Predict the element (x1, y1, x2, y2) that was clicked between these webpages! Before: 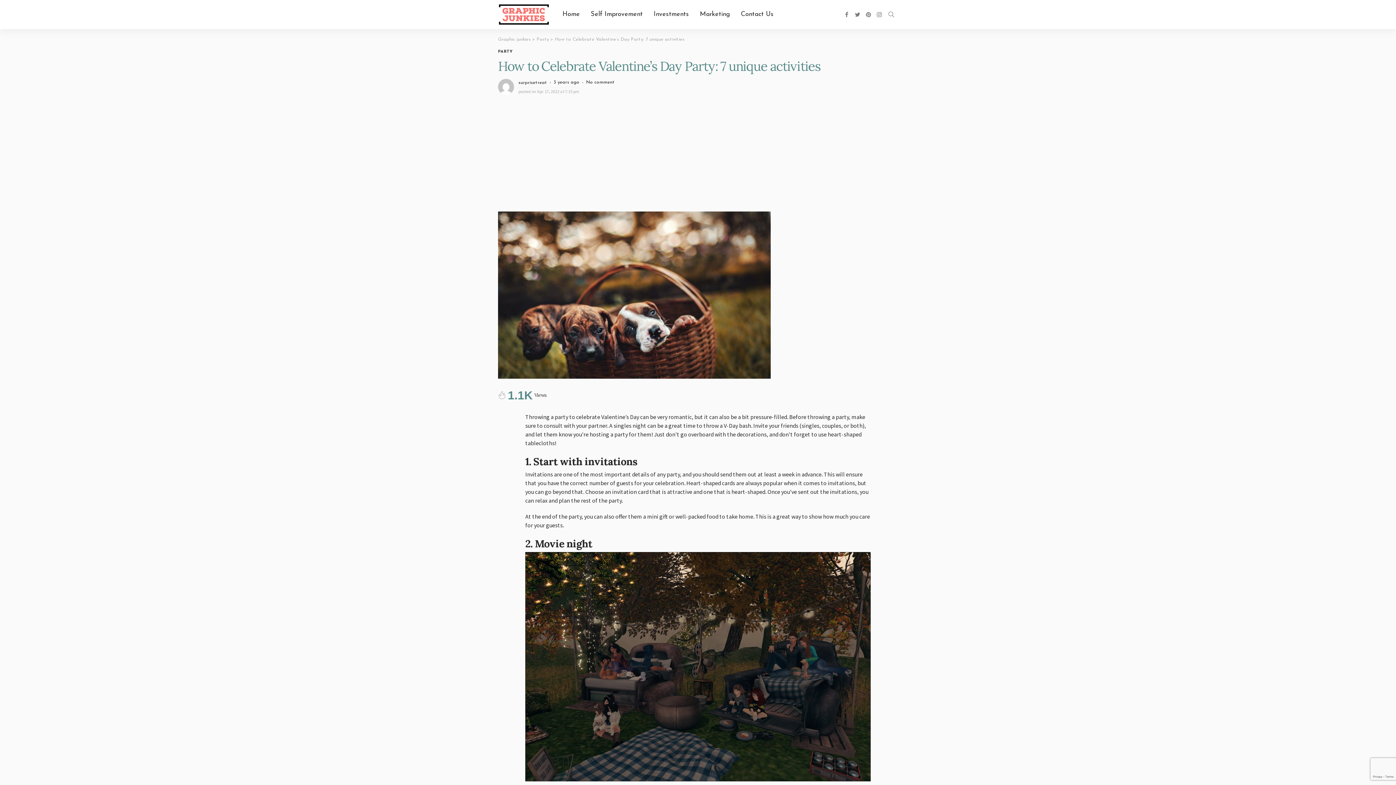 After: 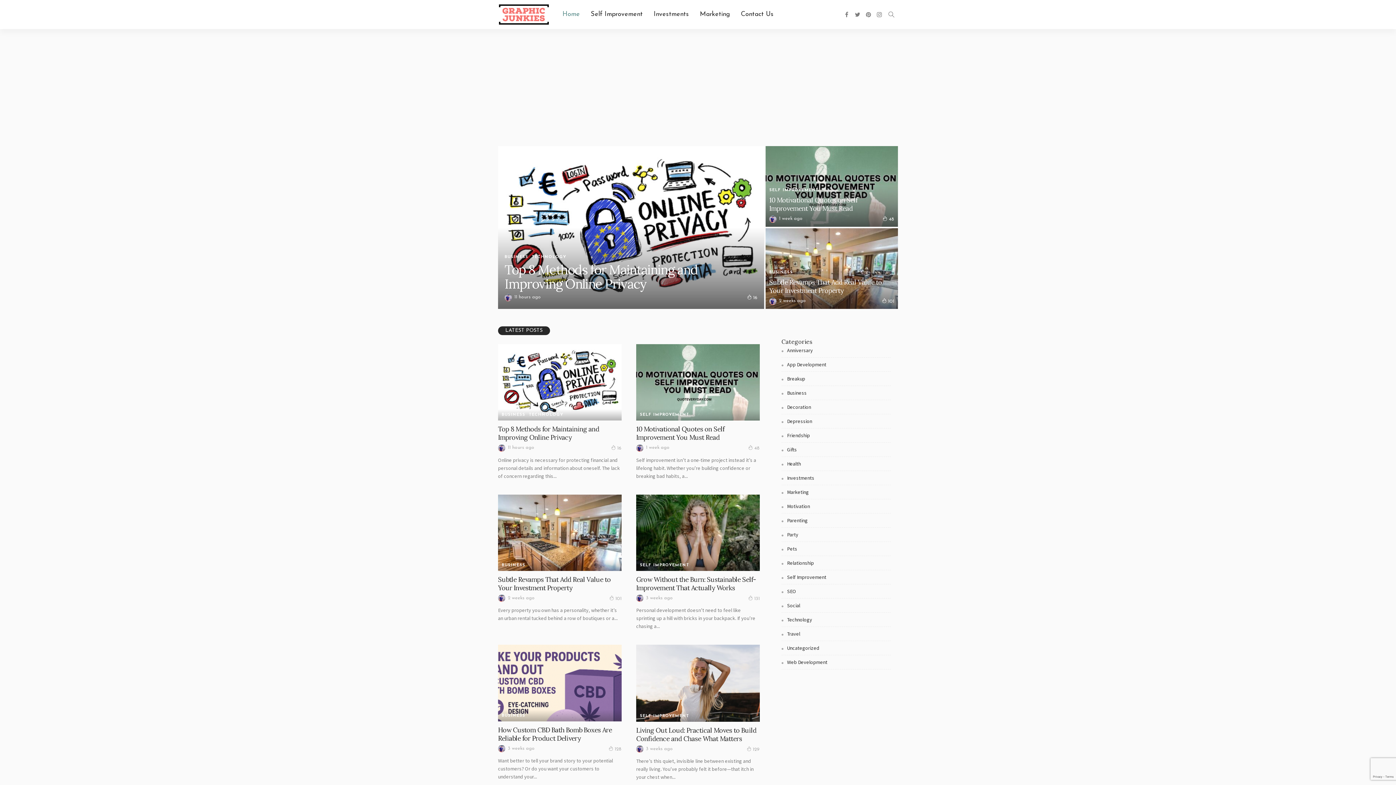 Action: bbox: (498, 3, 549, 25)